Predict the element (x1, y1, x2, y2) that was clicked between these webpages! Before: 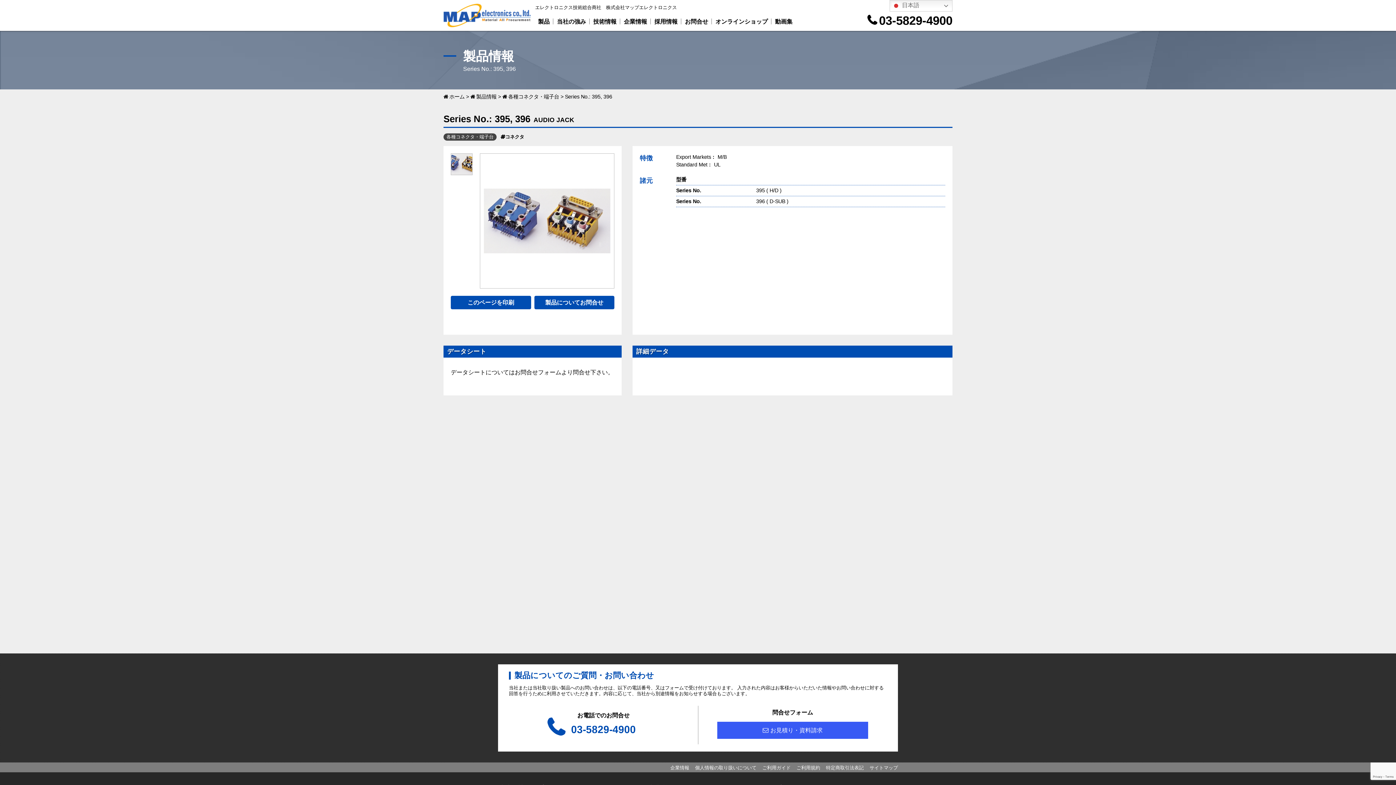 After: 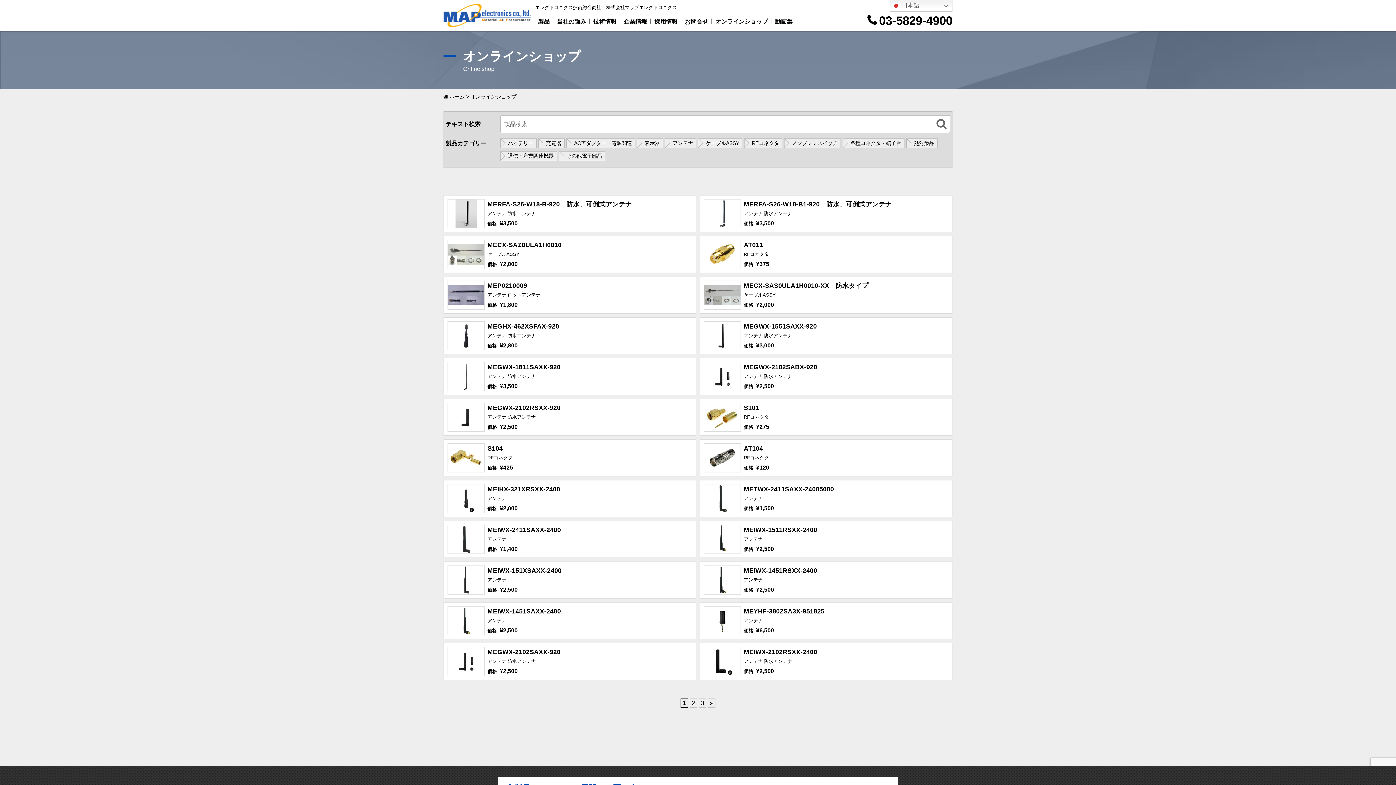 Action: label: オンラインショップ bbox: (712, 15, 771, 27)